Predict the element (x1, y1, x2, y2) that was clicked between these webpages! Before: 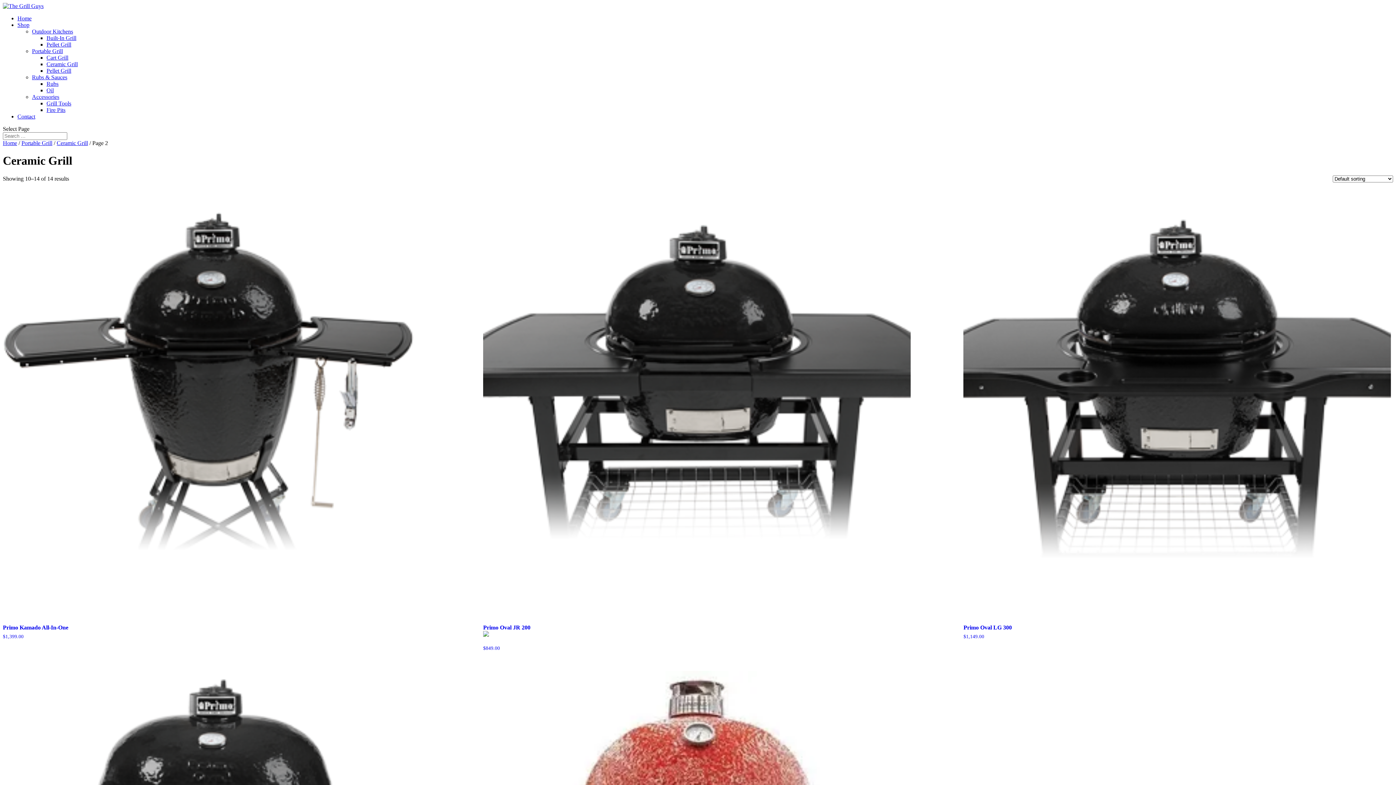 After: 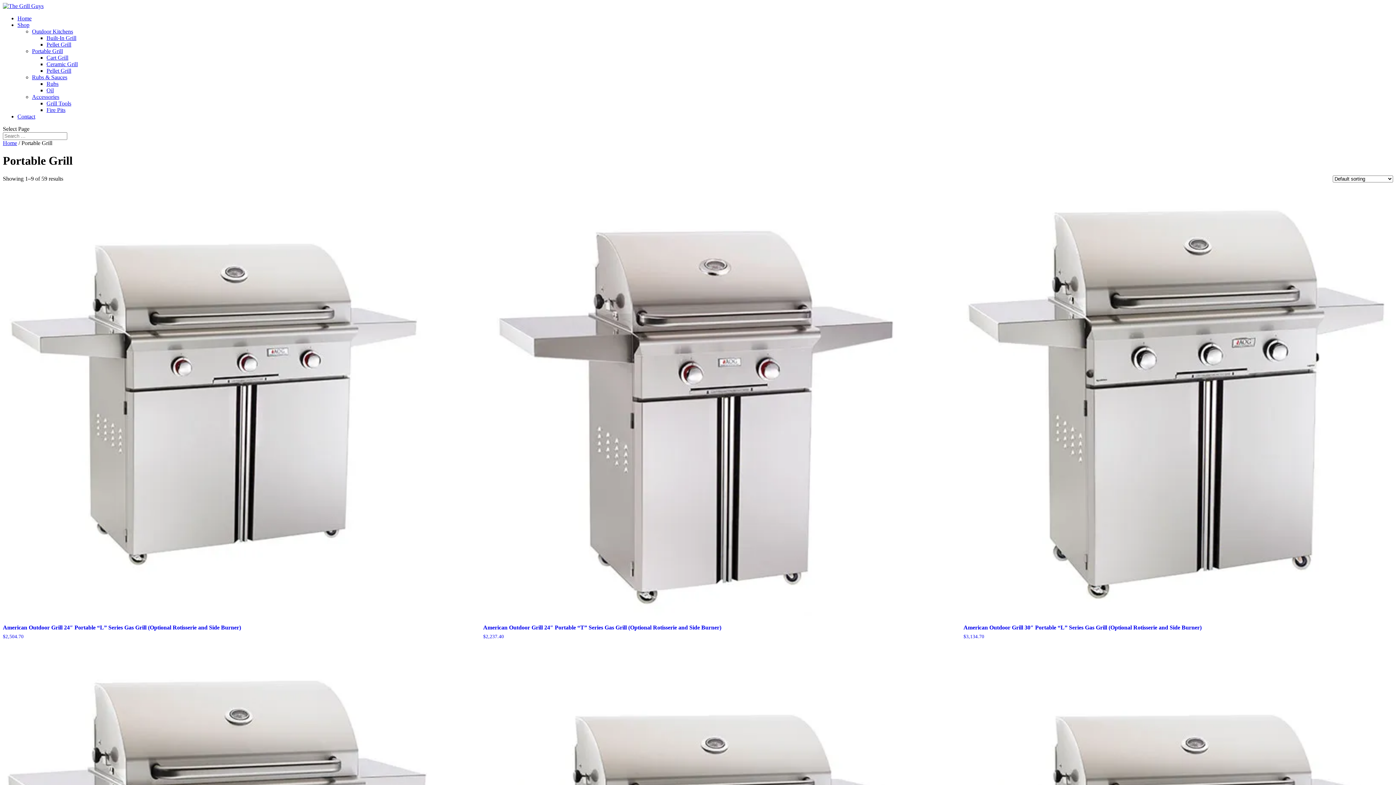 Action: label: Portable Grill bbox: (32, 48, 62, 54)